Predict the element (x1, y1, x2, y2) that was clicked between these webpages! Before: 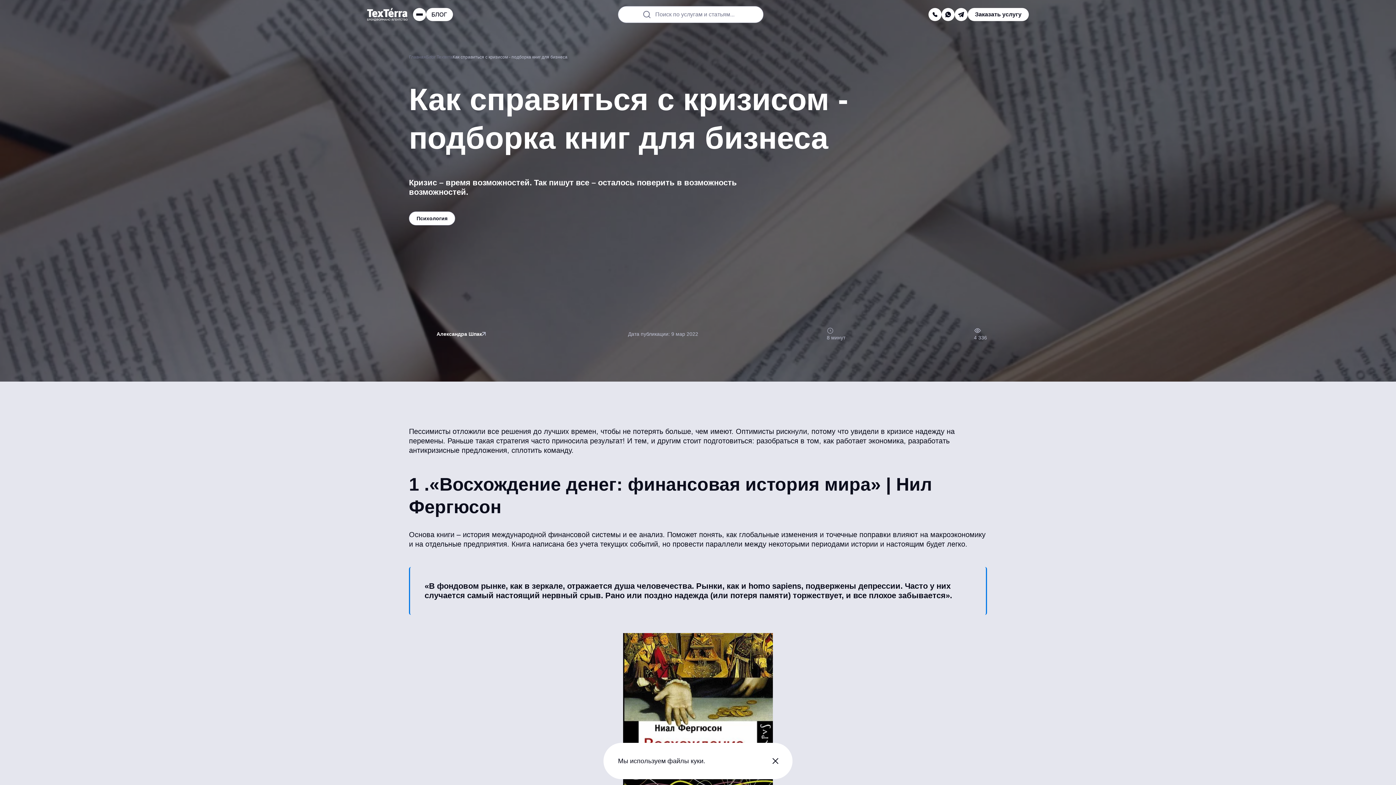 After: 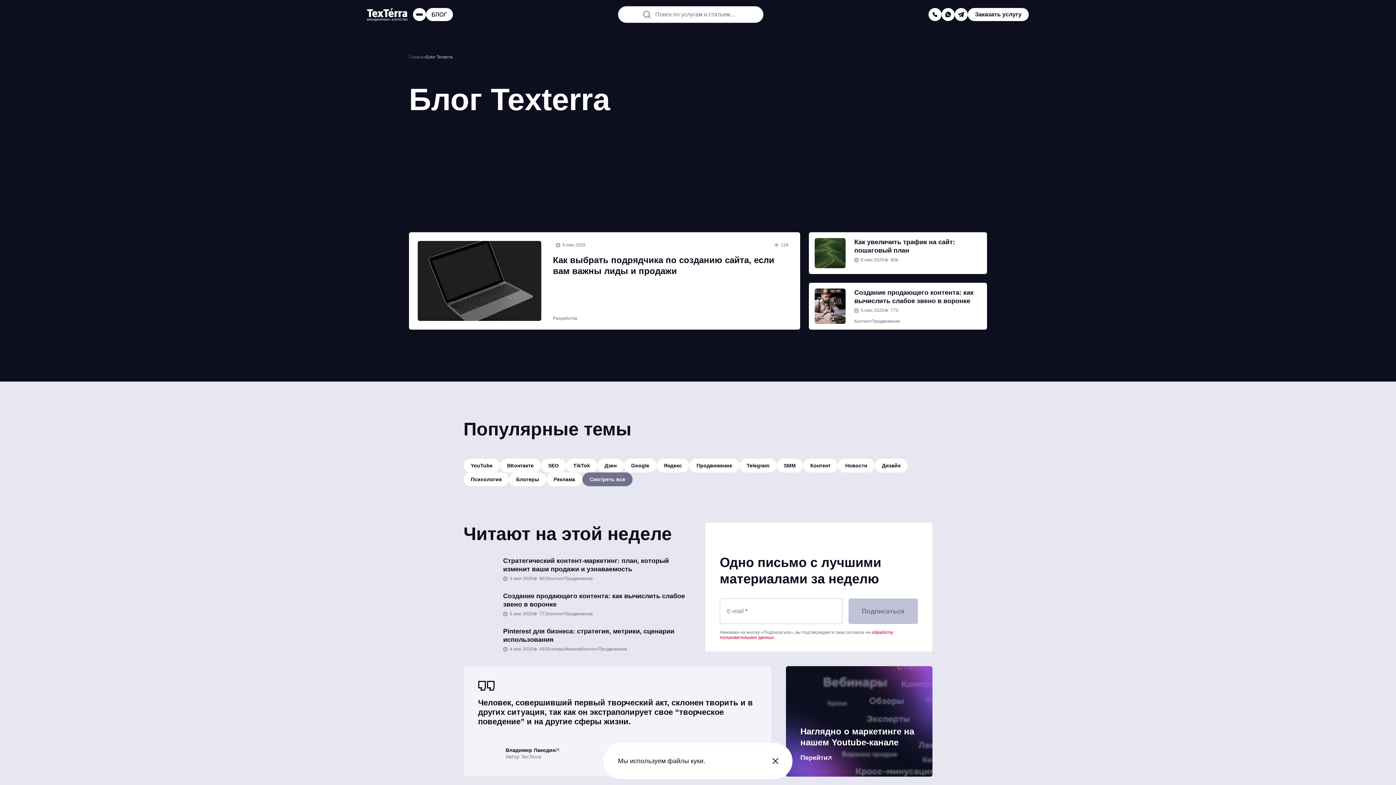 Action: bbox: (426, 54, 452, 59) label: Блог Texterra